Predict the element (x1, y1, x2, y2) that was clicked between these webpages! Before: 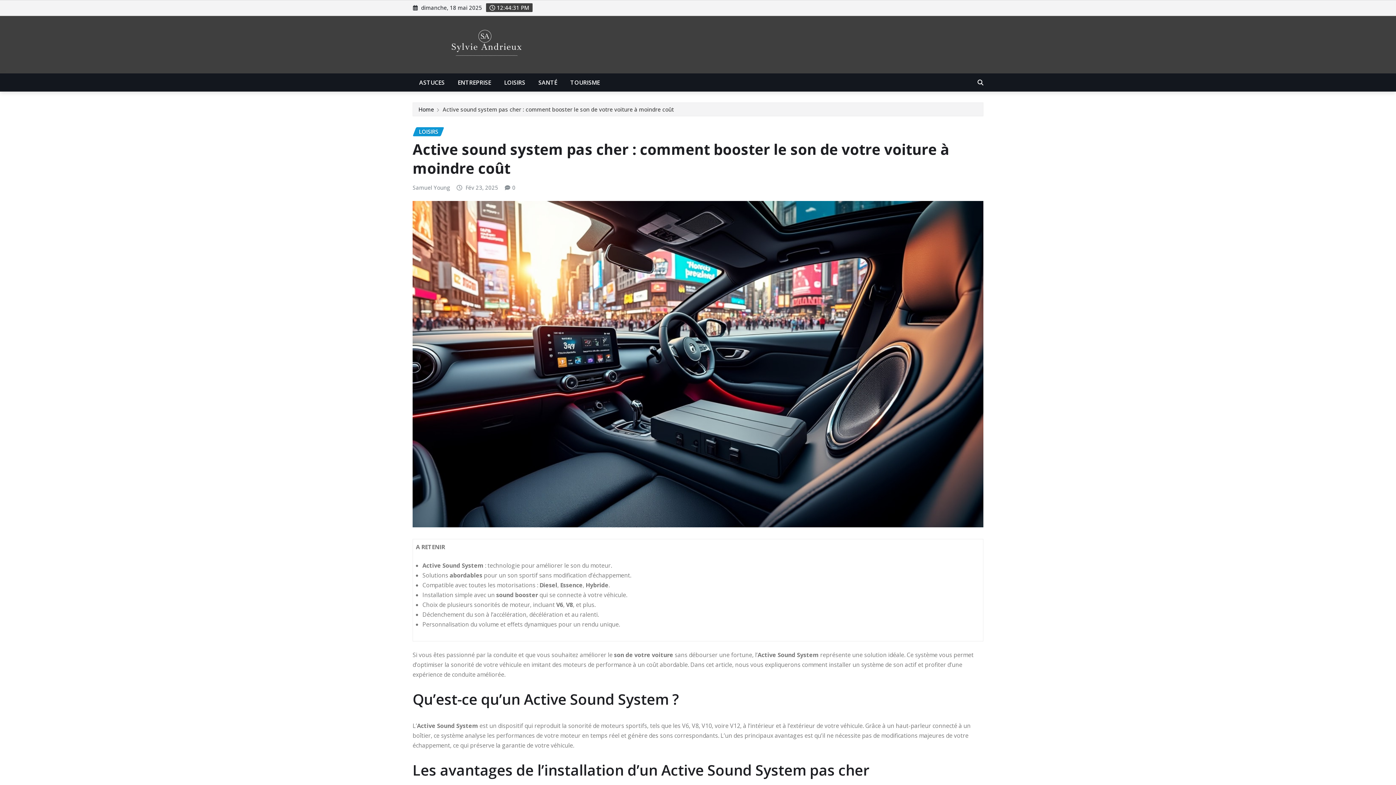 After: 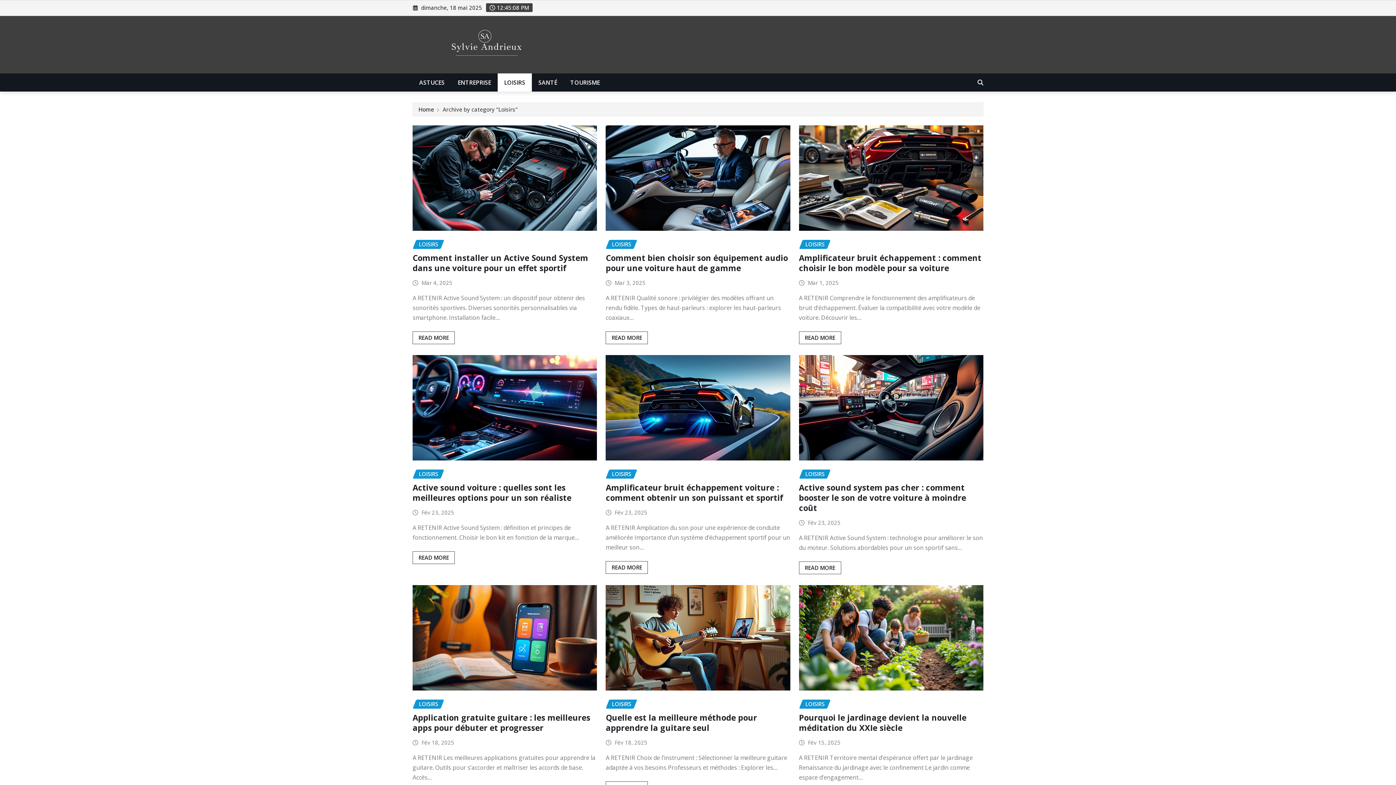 Action: label: LOISIRS bbox: (497, 73, 531, 91)